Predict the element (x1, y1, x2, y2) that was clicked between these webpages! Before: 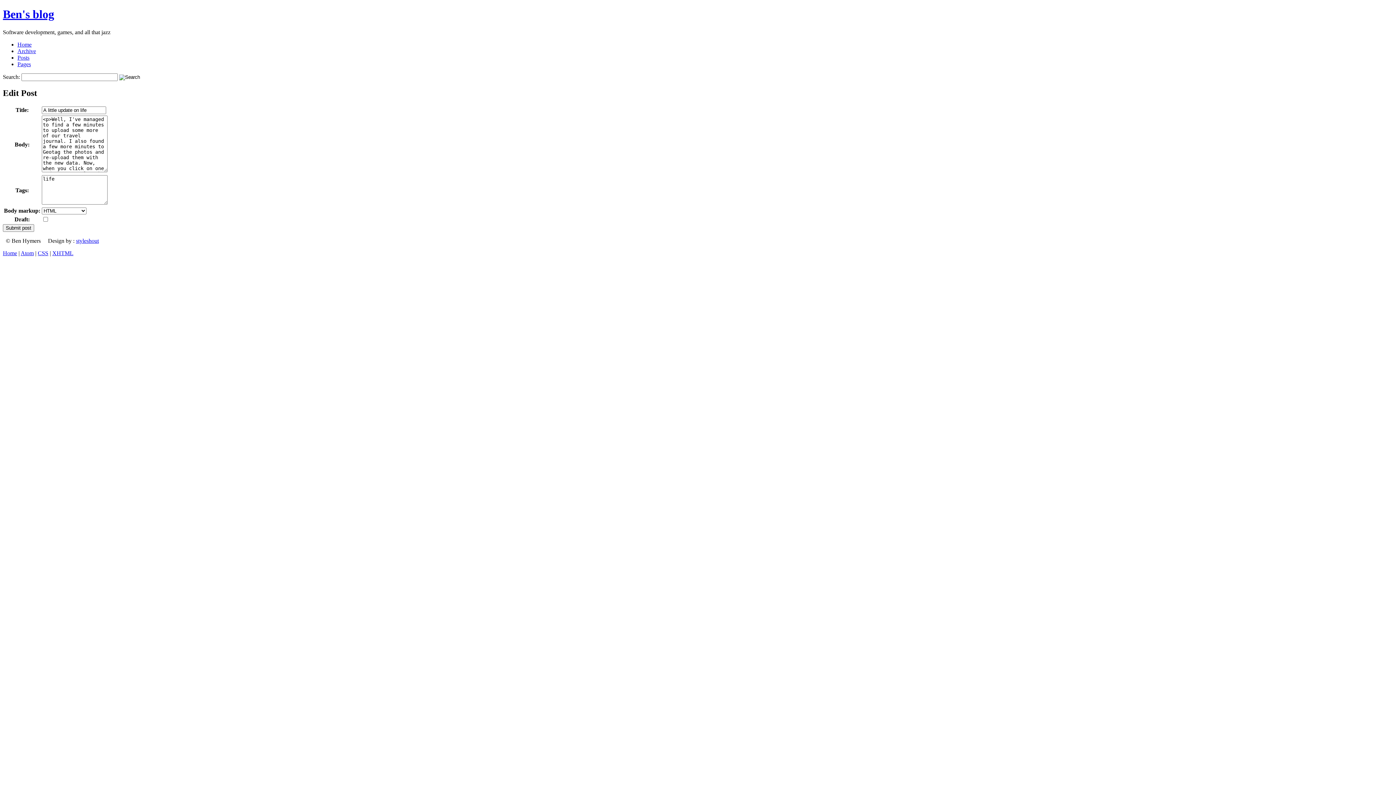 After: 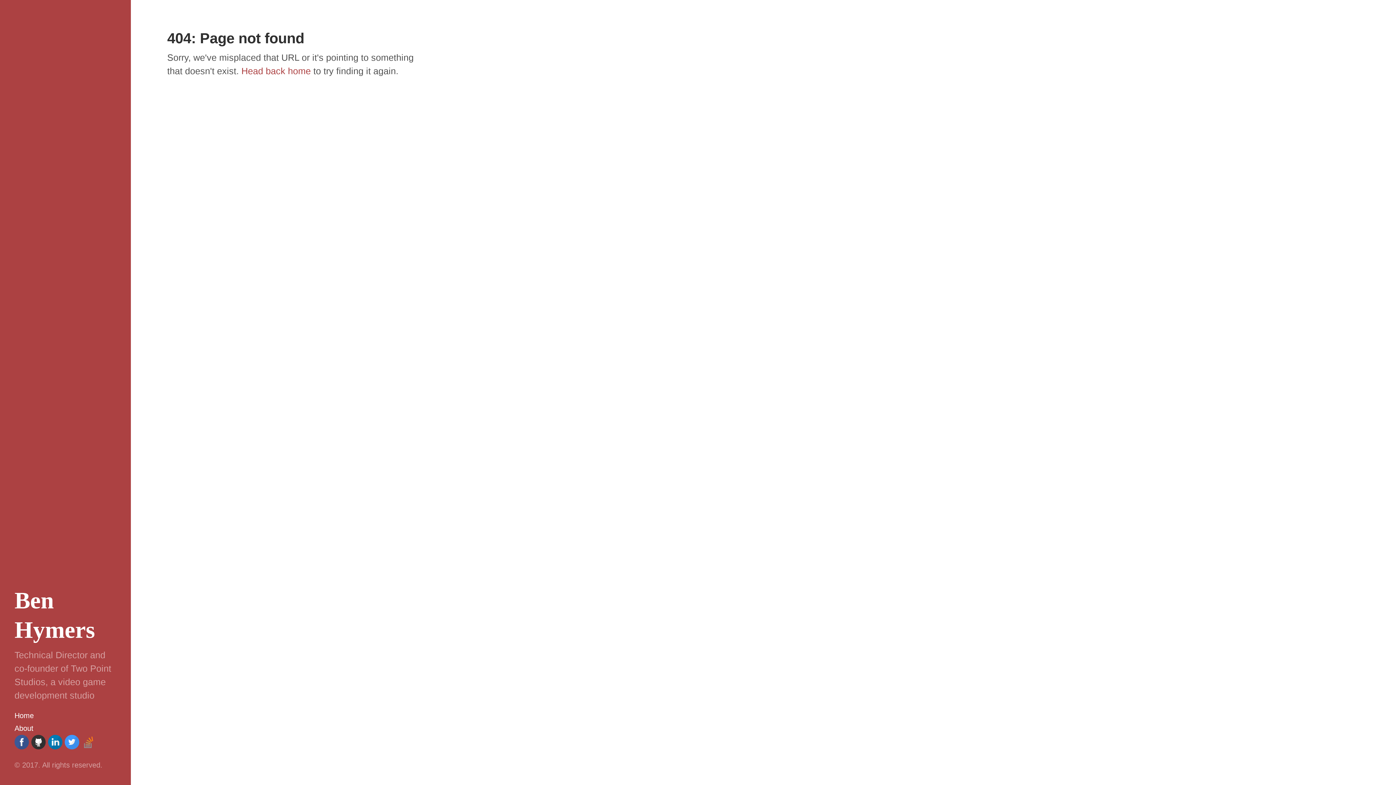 Action: bbox: (17, 47, 36, 54) label: Archive